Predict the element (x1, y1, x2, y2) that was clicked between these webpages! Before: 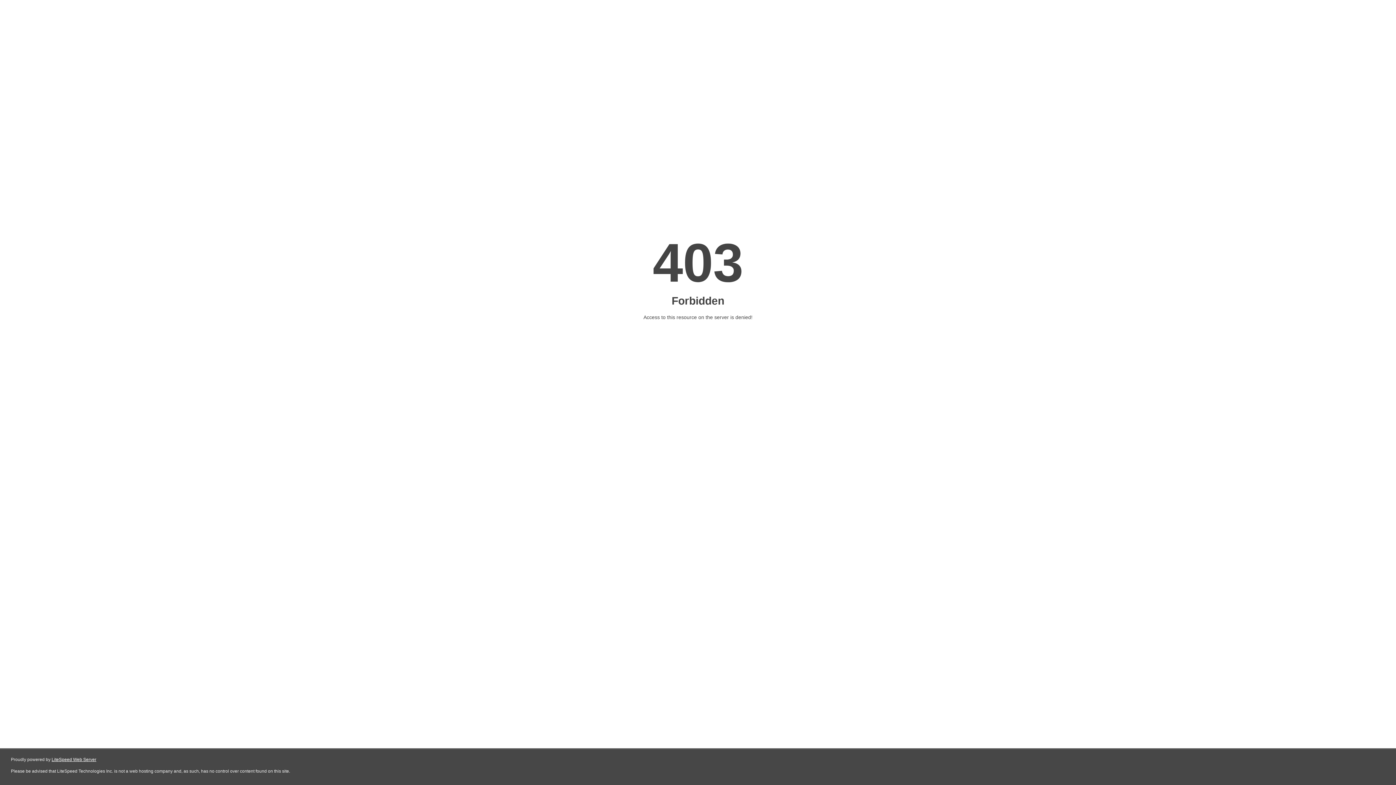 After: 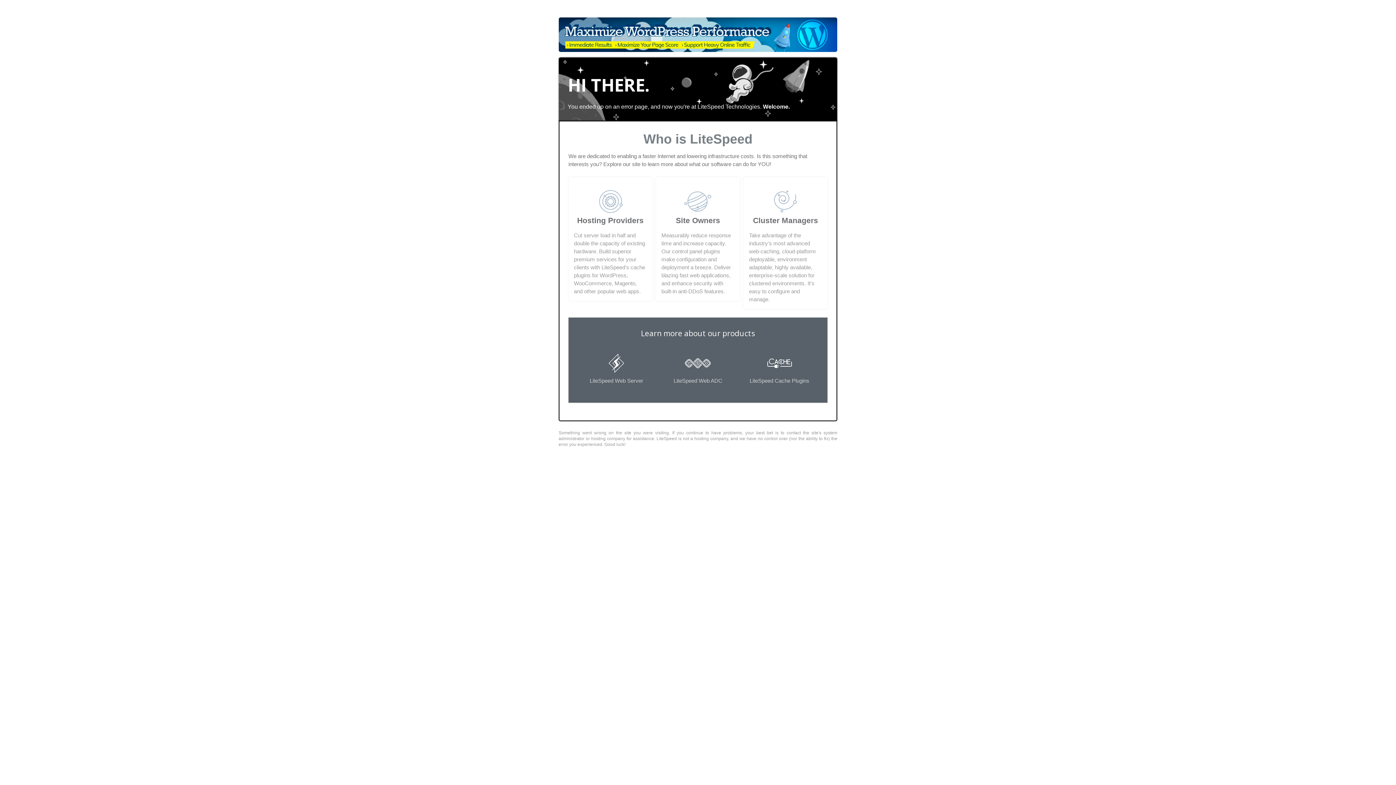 Action: bbox: (51, 757, 96, 762) label: LiteSpeed Web Server